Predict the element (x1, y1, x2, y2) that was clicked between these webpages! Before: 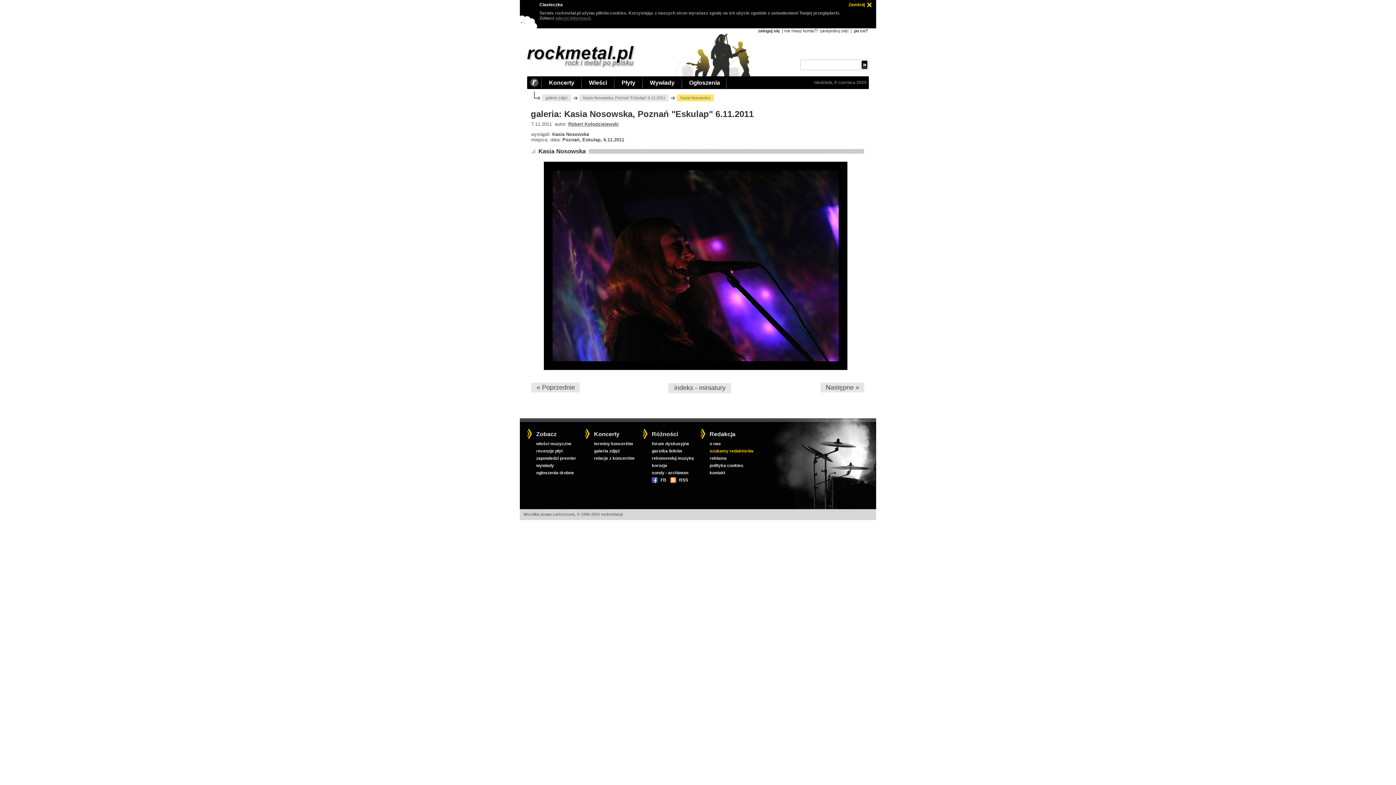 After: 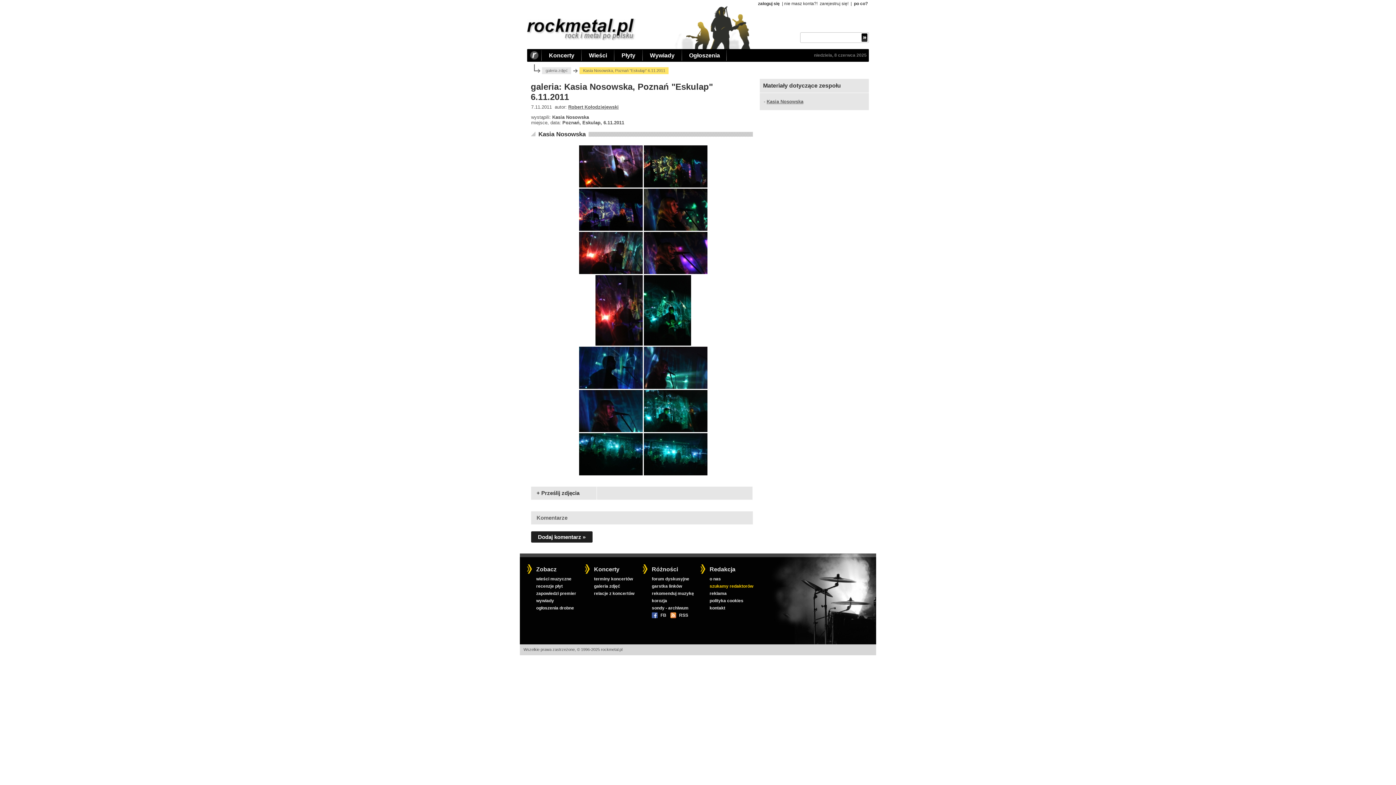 Action: label: Kasia Nosowska, Poznań "Eskulap" 6.11.2011 bbox: (573, 94, 668, 101)